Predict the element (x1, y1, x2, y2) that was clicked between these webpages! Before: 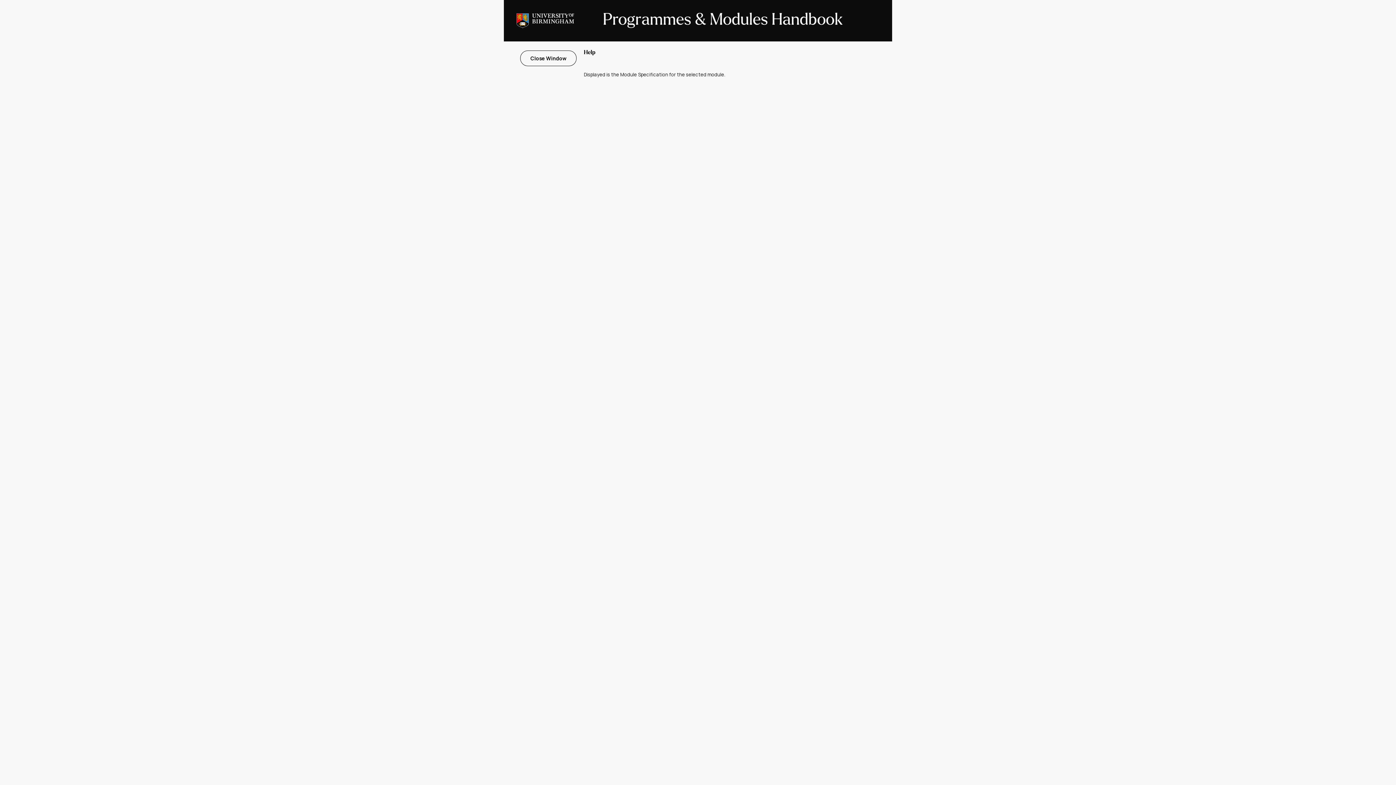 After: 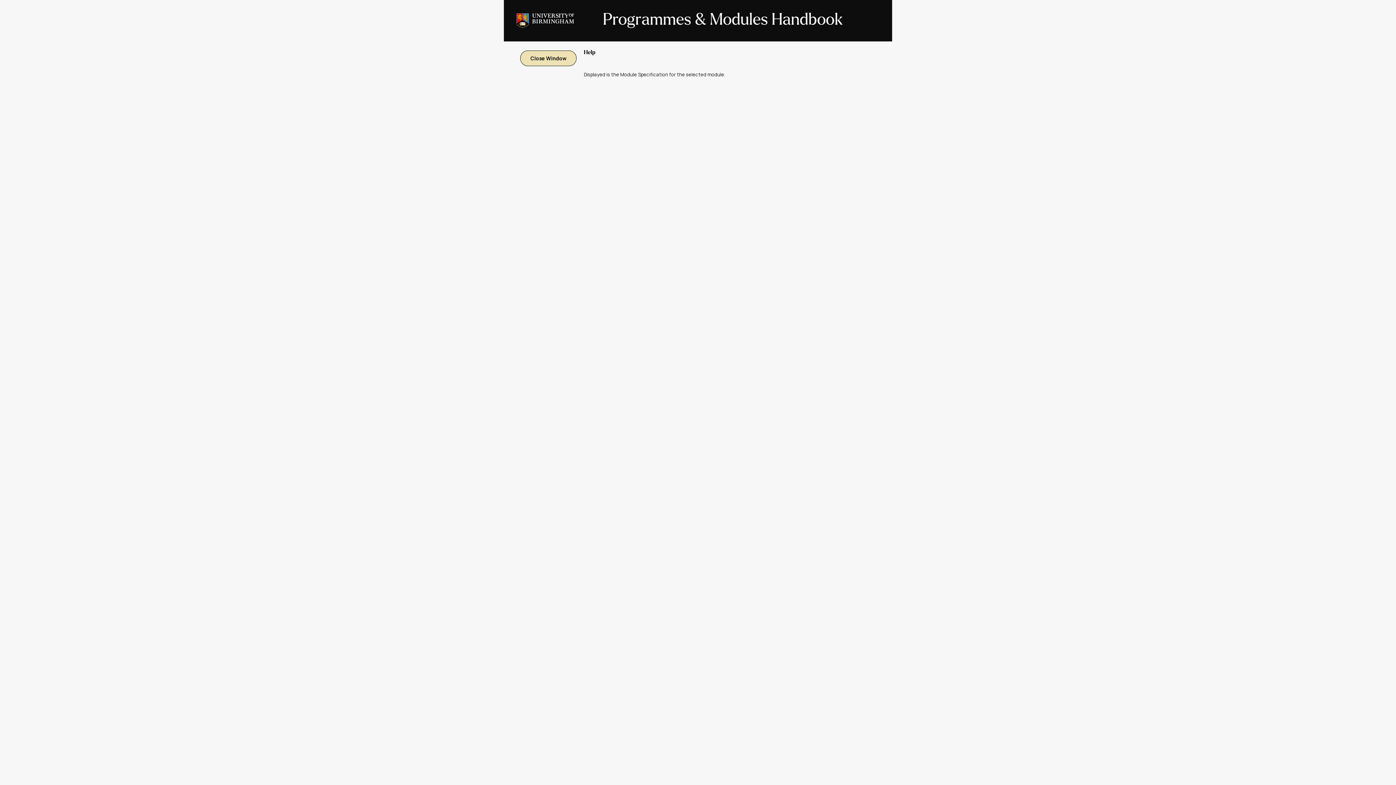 Action: label:  Close Window  bbox: (520, 50, 576, 66)